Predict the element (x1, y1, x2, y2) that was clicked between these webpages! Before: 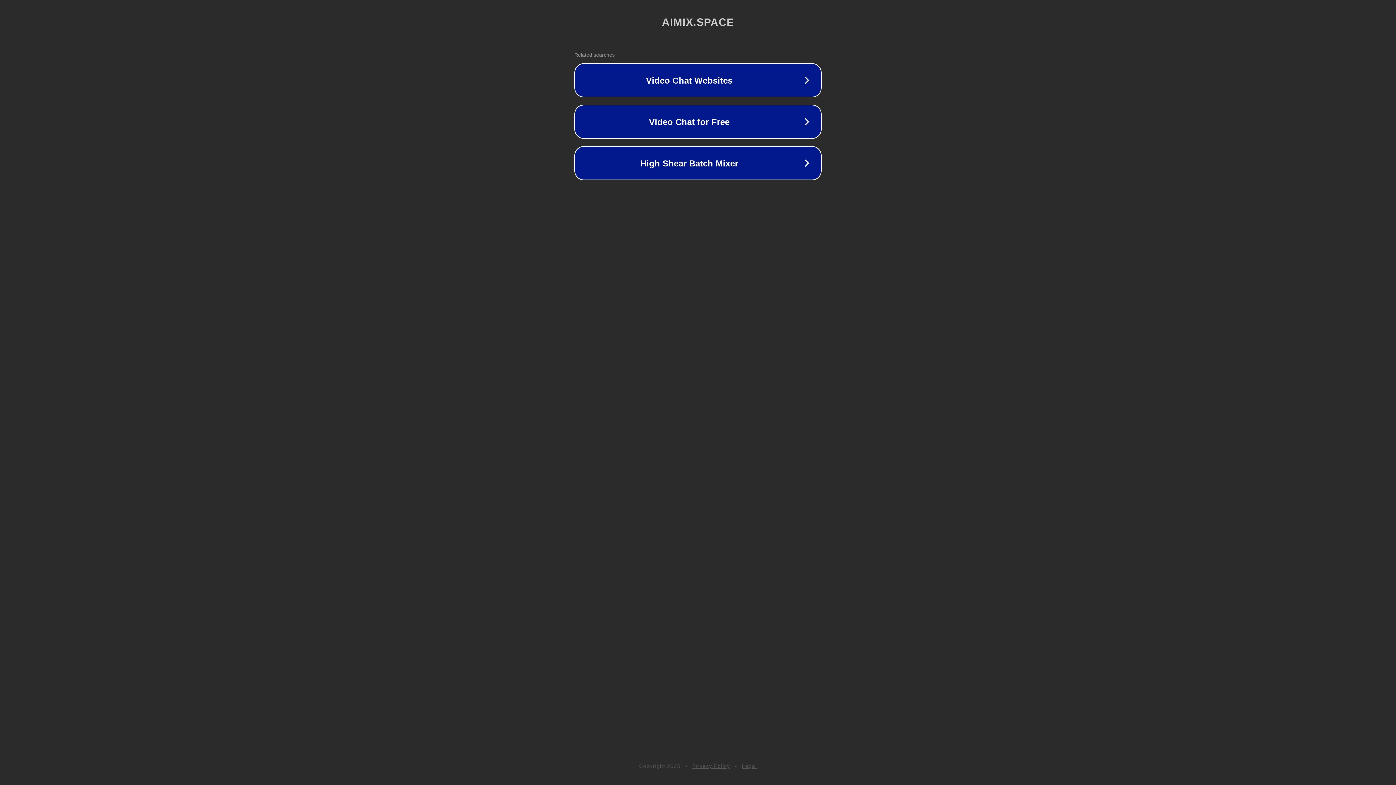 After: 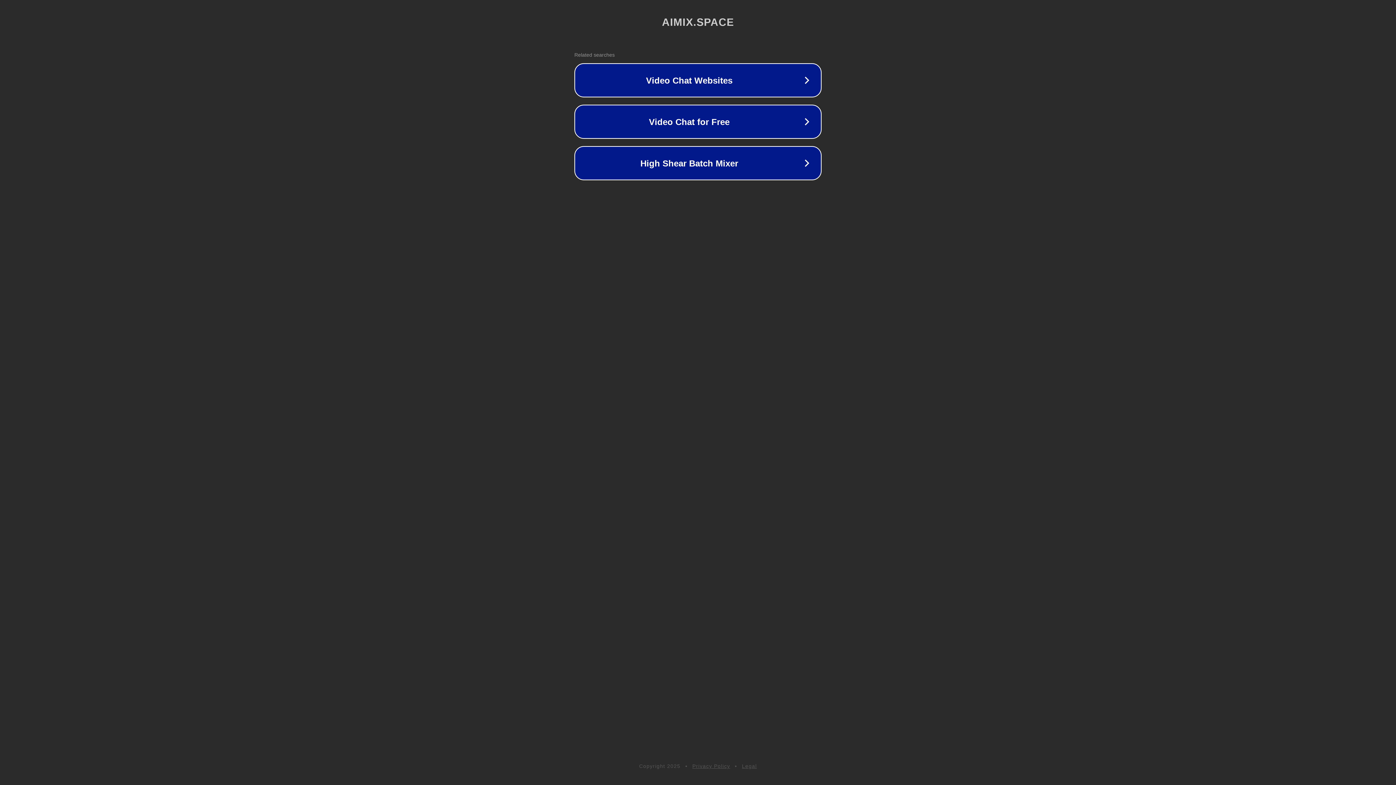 Action: label: Privacy Policy bbox: (692, 763, 730, 769)